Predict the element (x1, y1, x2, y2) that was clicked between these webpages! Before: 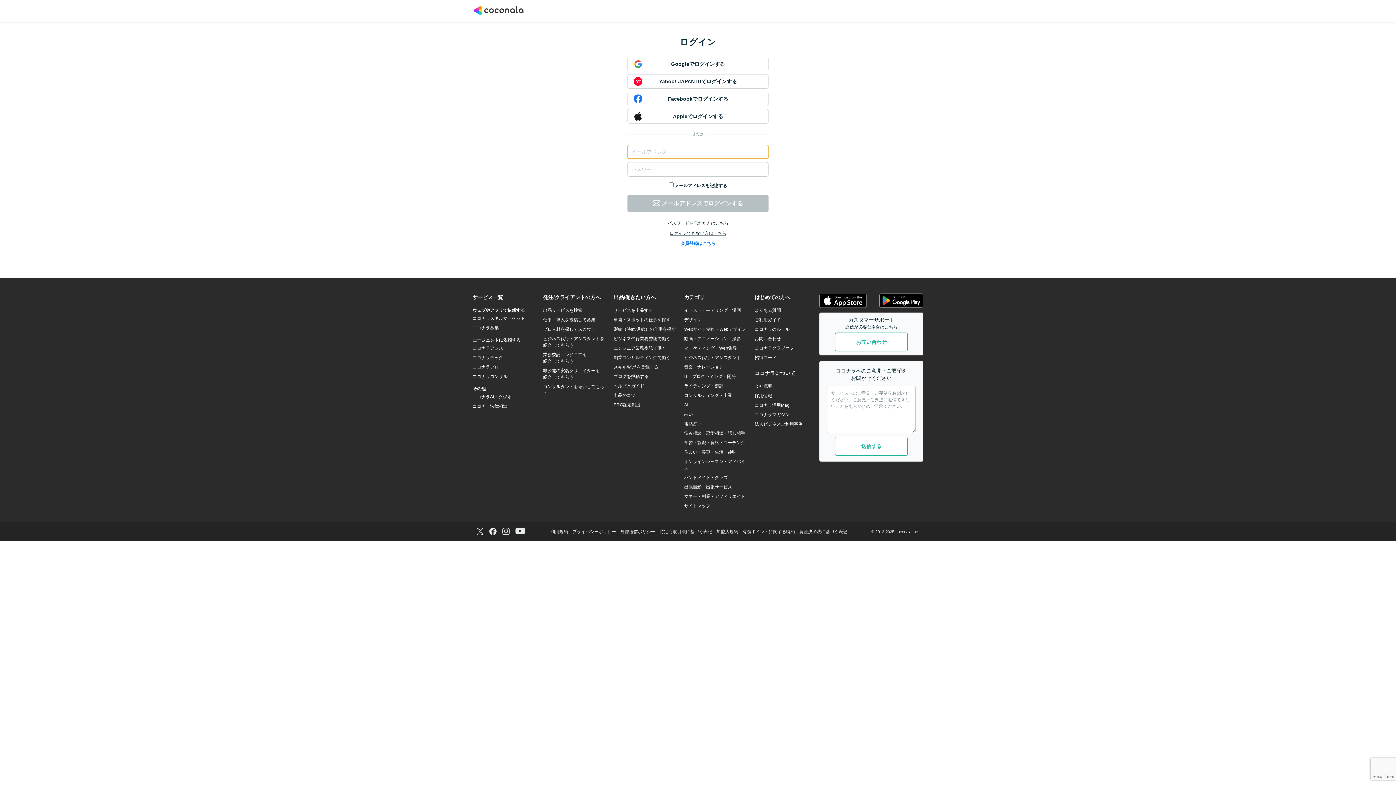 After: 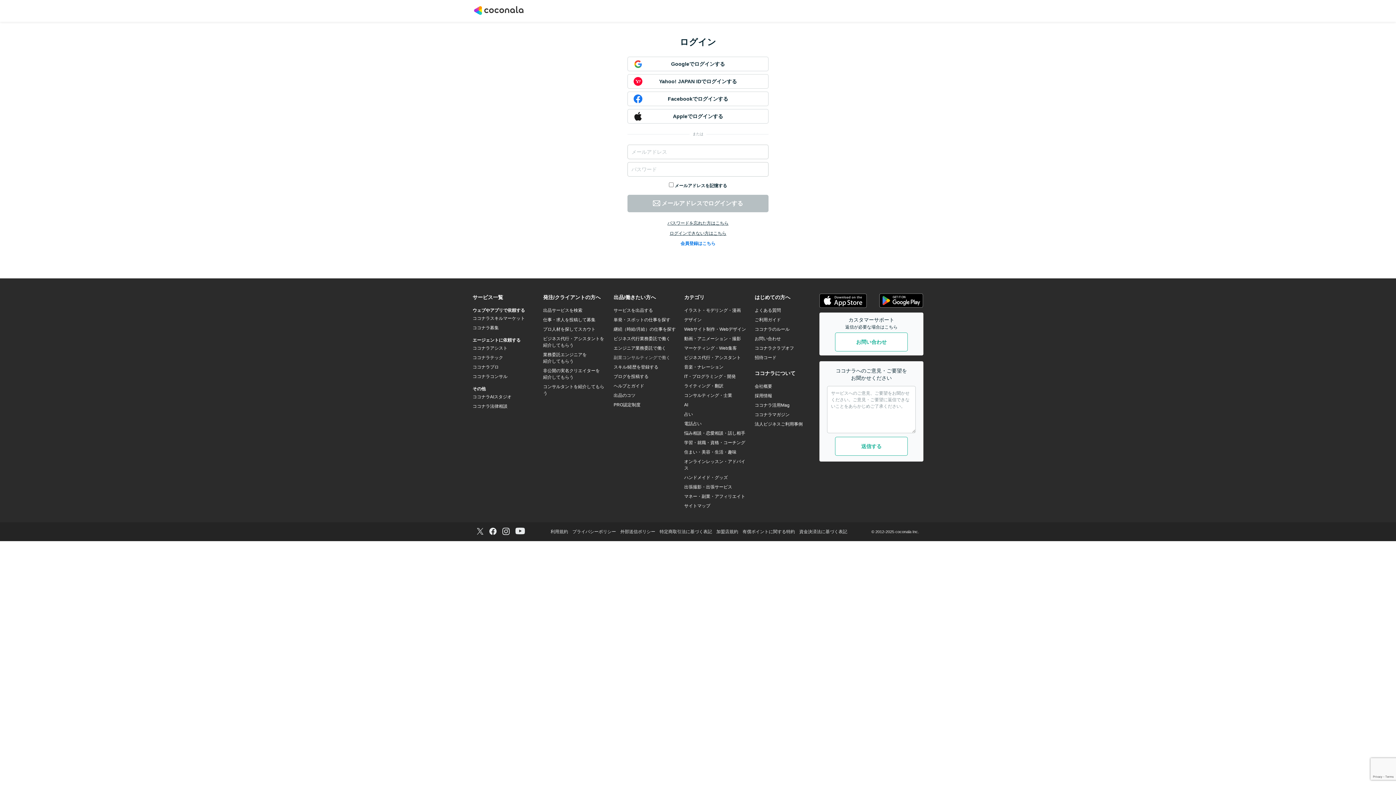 Action: label: 副業コンサルティングで働く bbox: (613, 355, 670, 360)